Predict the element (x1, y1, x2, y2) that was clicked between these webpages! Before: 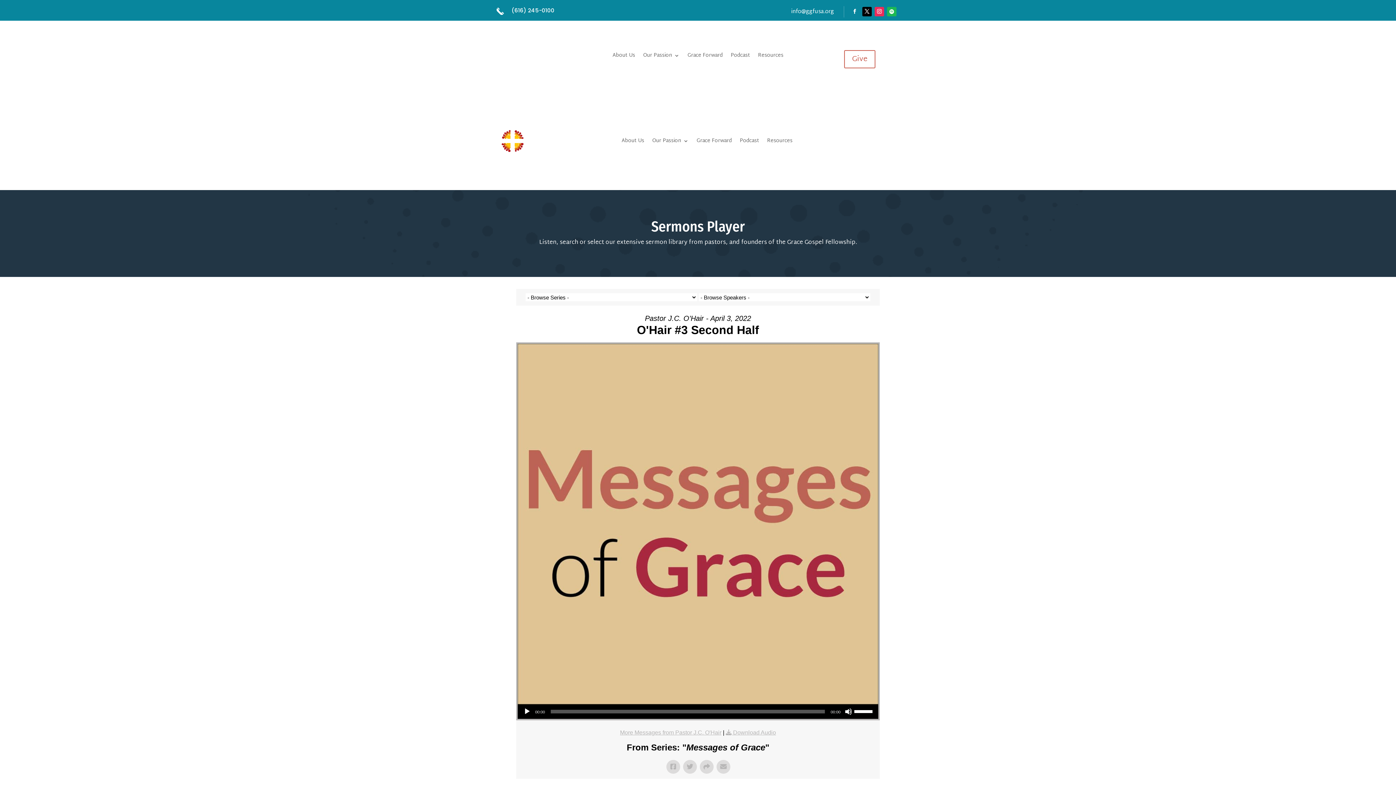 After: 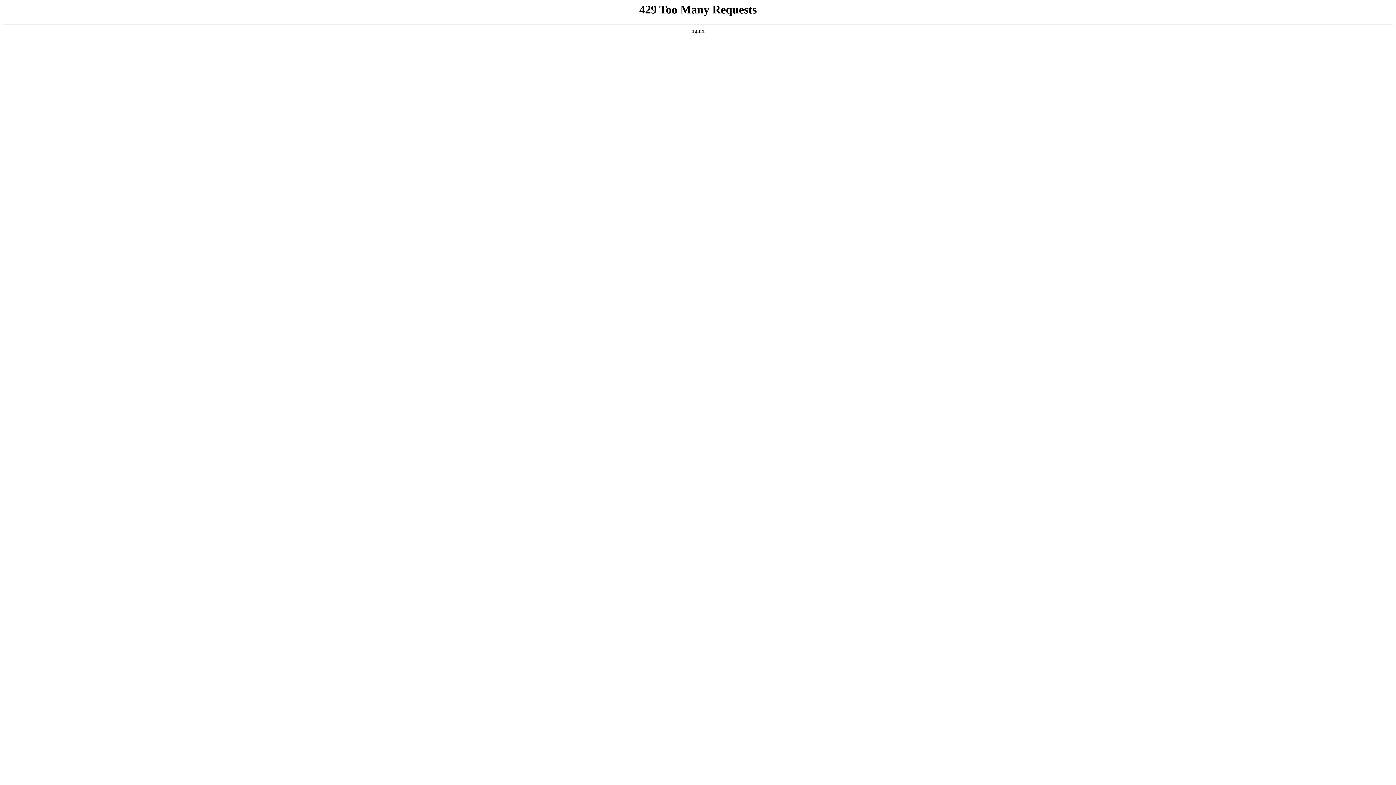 Action: bbox: (758, 53, 783, 61) label: Resources